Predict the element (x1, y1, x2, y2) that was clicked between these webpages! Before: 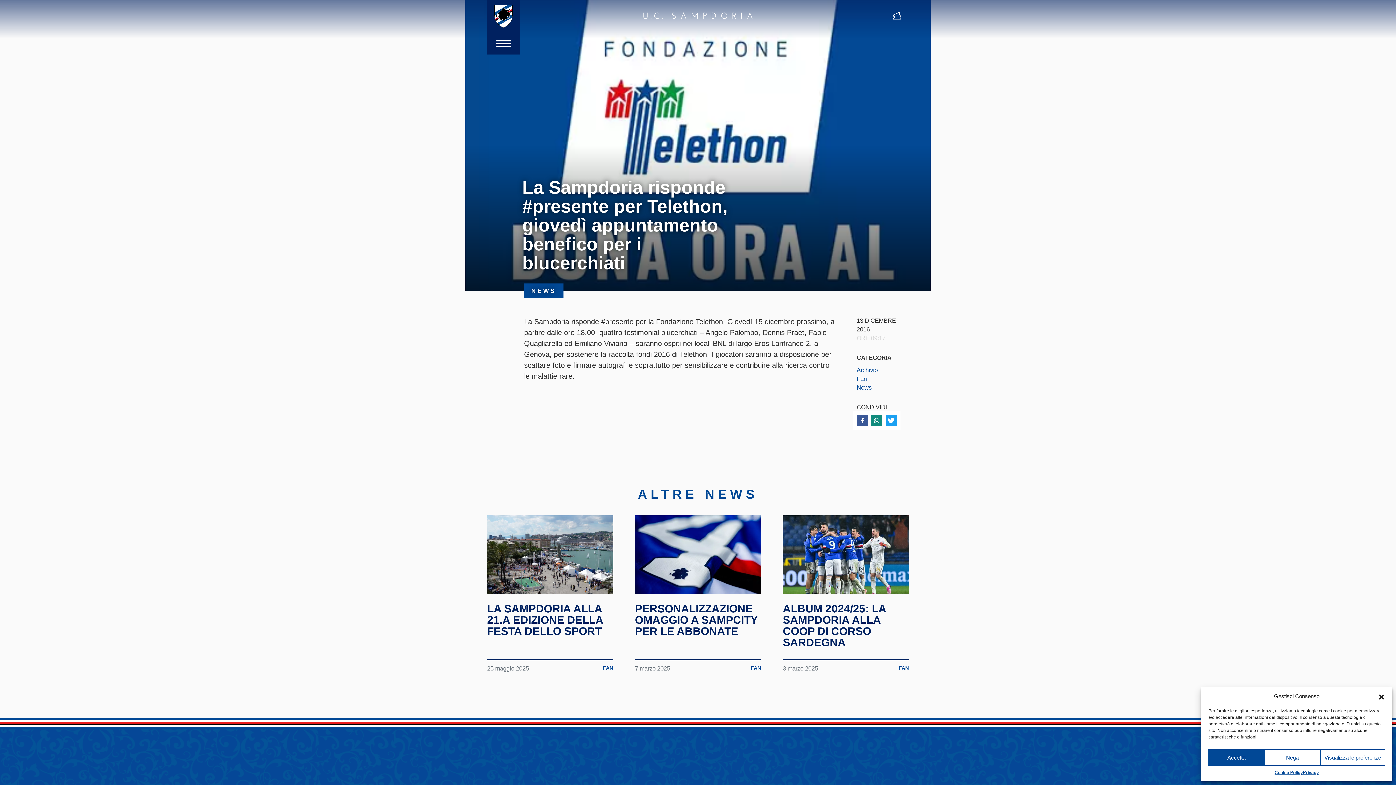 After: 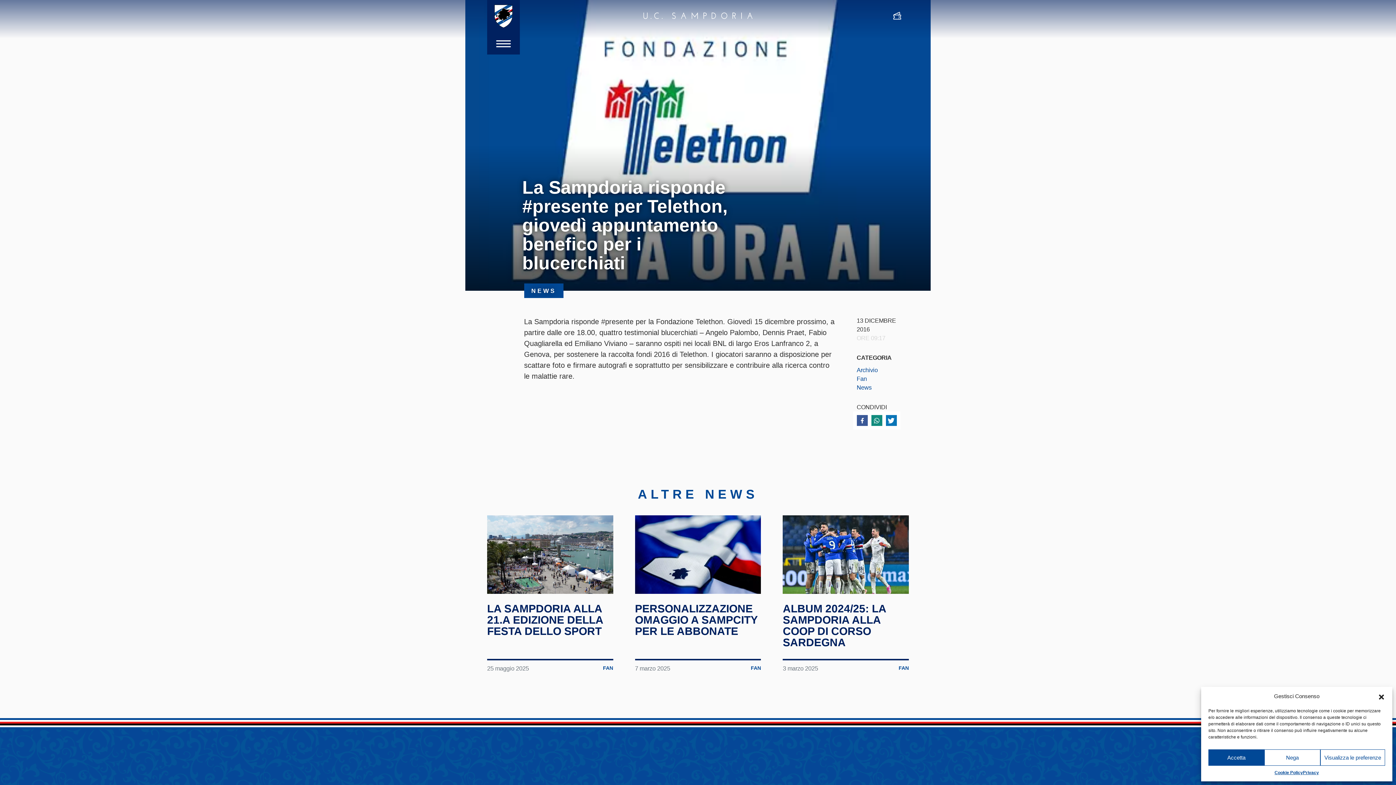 Action: bbox: (886, 415, 896, 426) label: Condividi su Twitter